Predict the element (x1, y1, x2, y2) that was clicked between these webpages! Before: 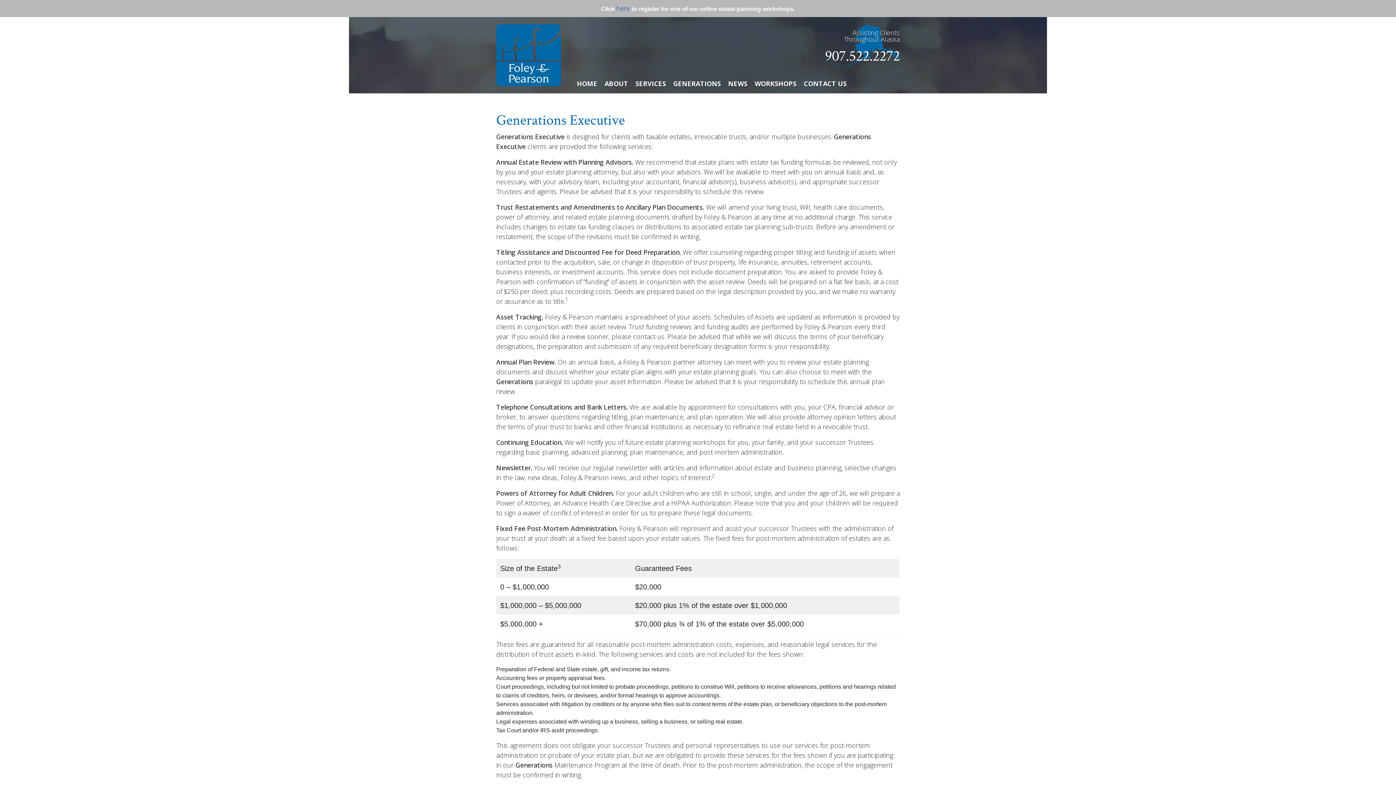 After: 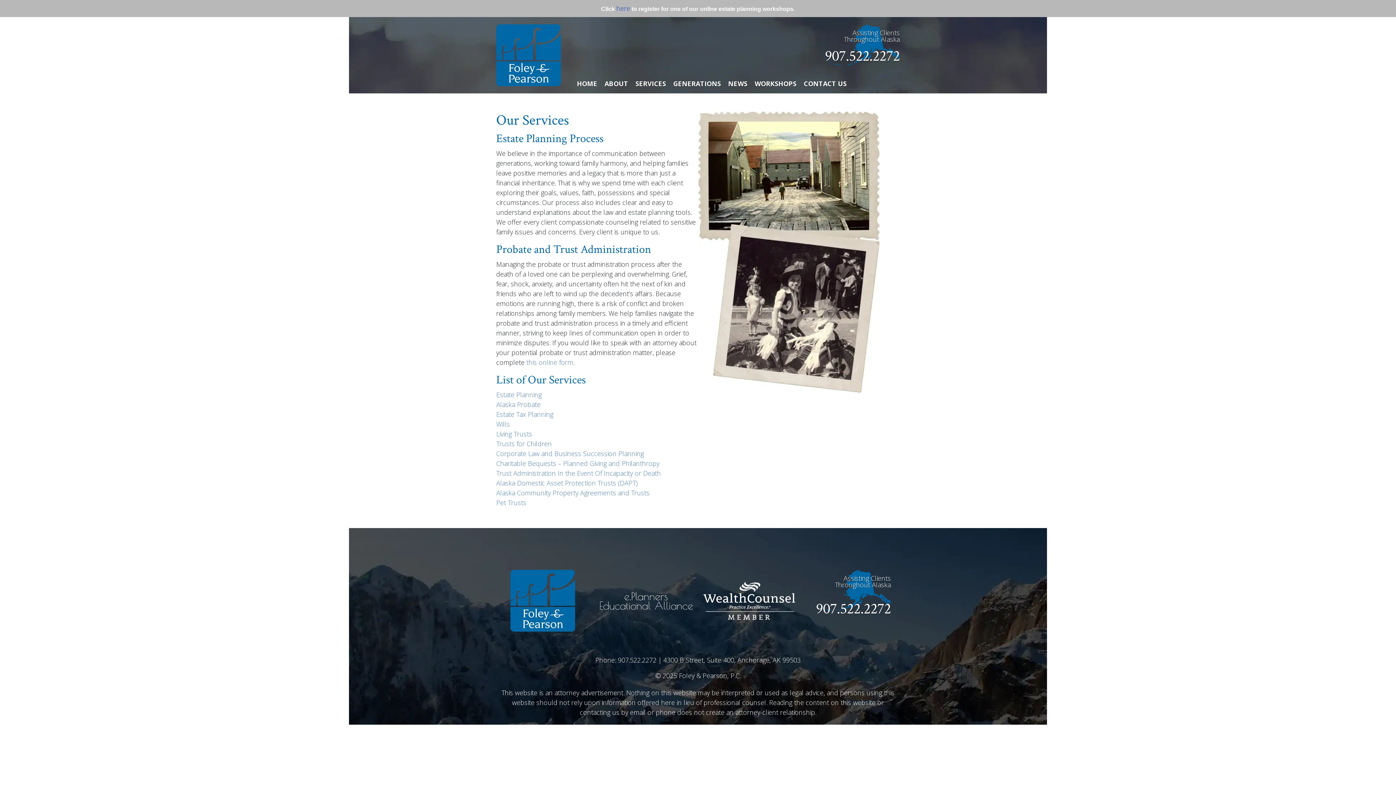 Action: bbox: (635, 79, 673, 88) label: SERVICES